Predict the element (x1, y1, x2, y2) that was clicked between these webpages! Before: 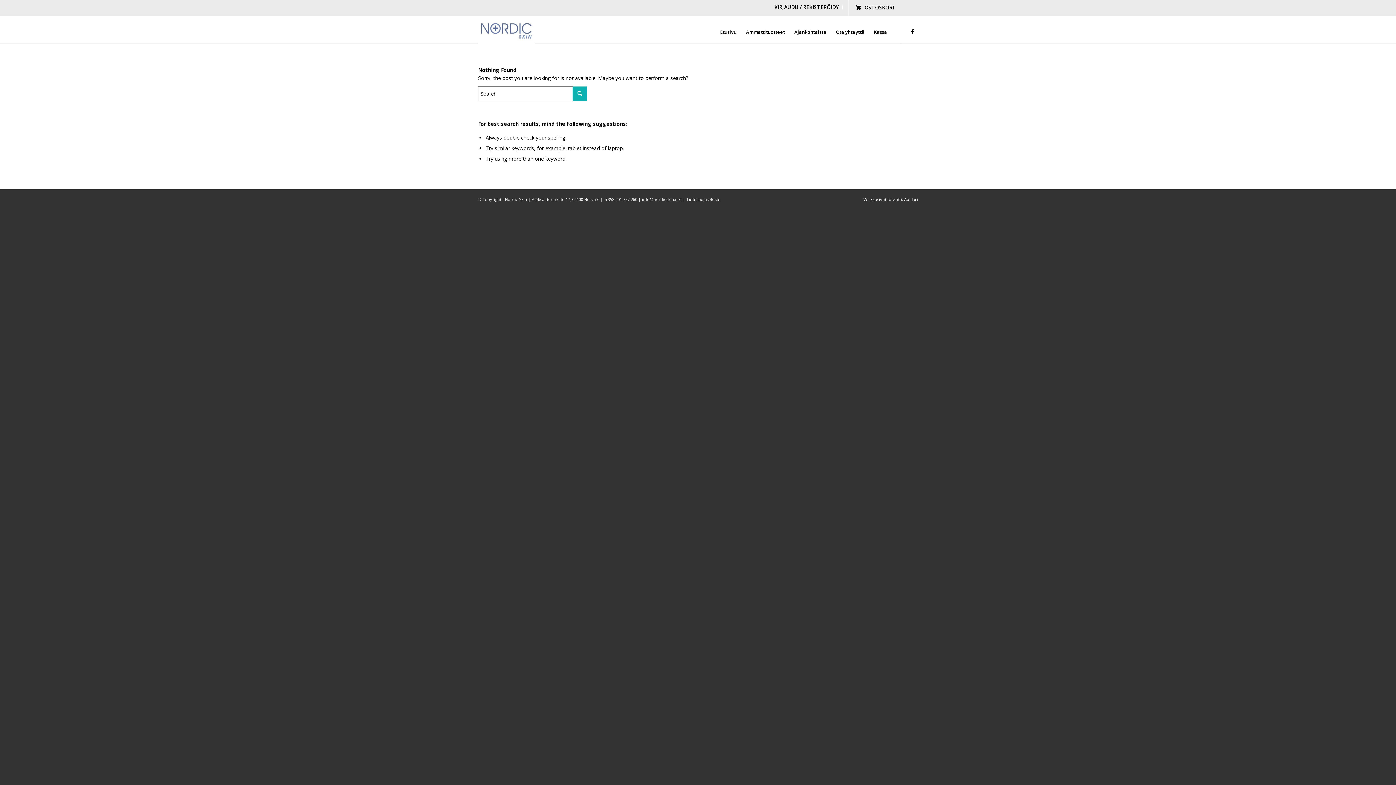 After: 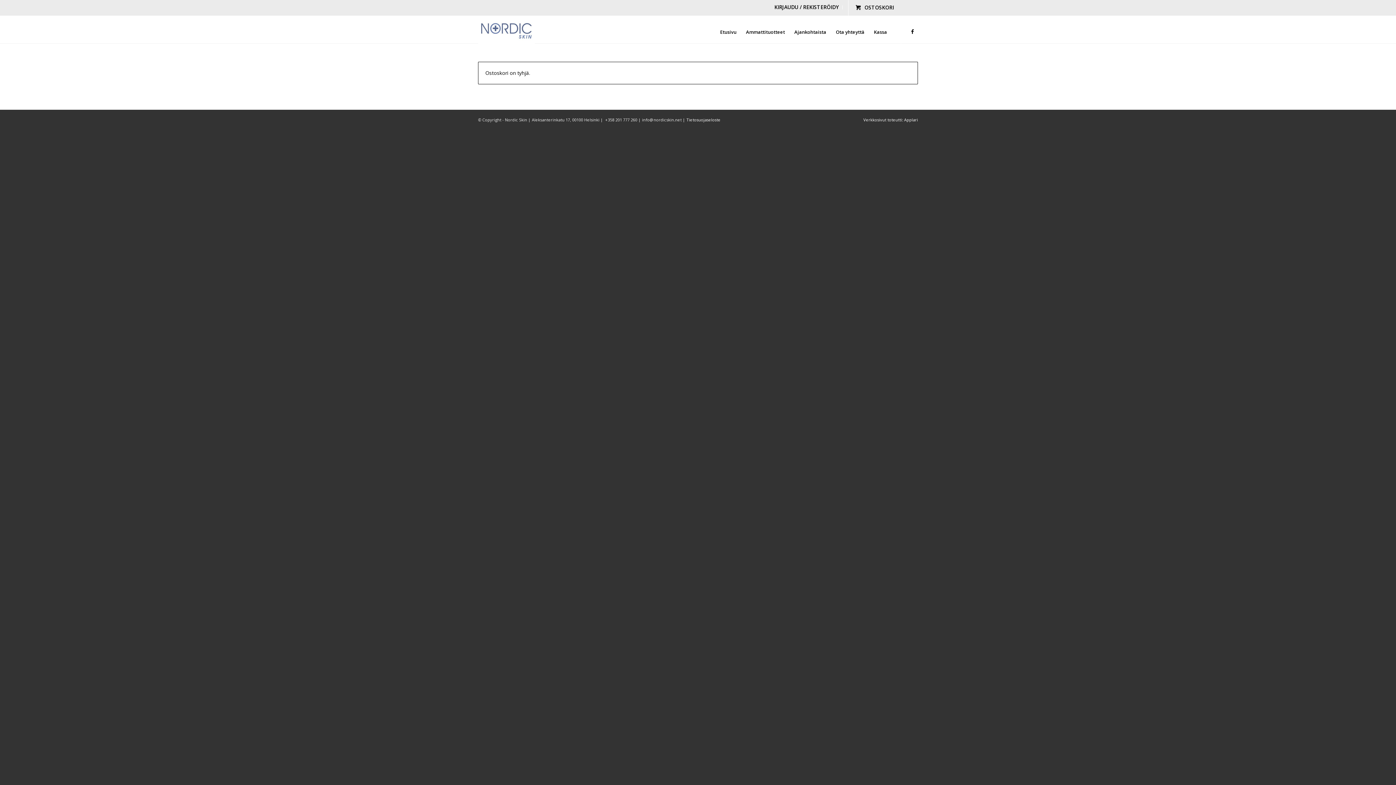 Action: label: OSTOSKORI bbox: (848, 0, 901, 15)